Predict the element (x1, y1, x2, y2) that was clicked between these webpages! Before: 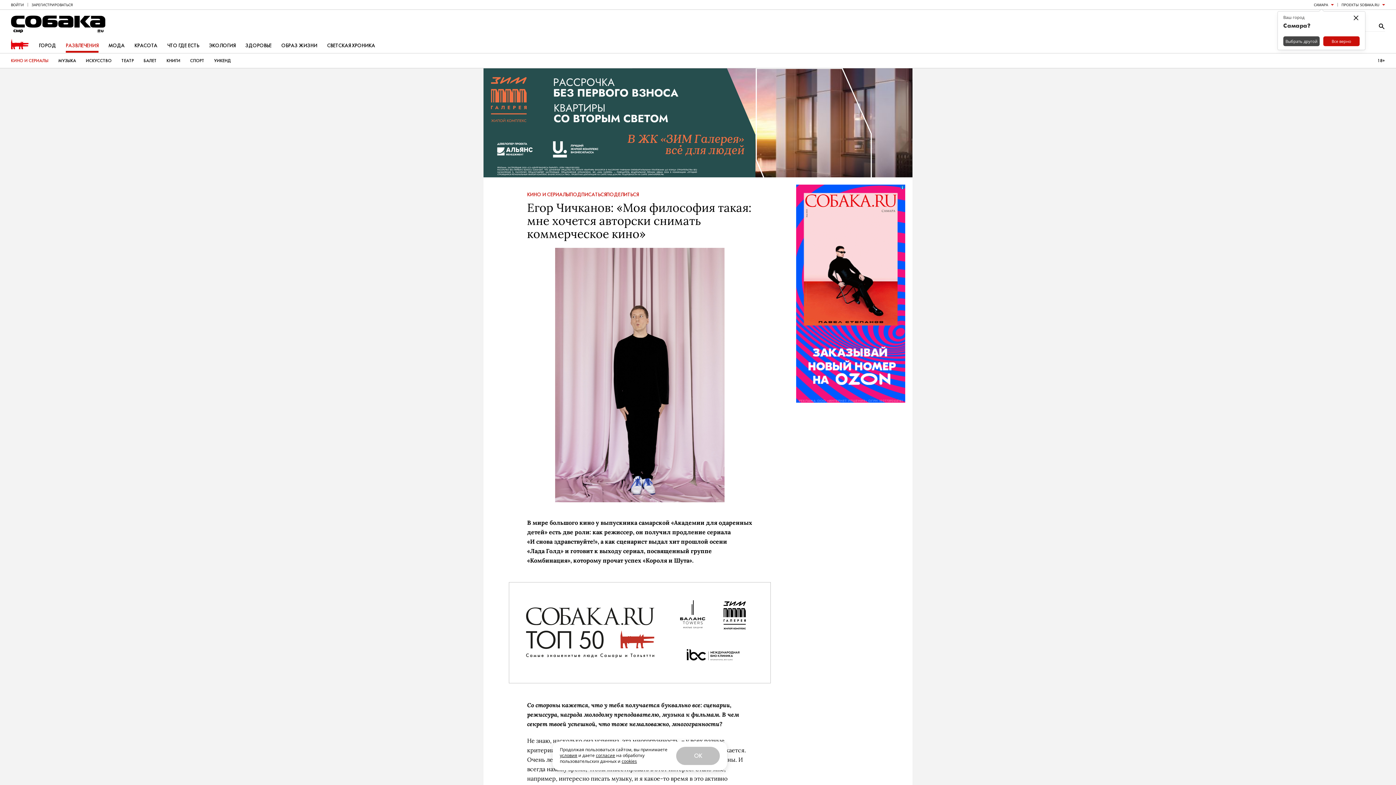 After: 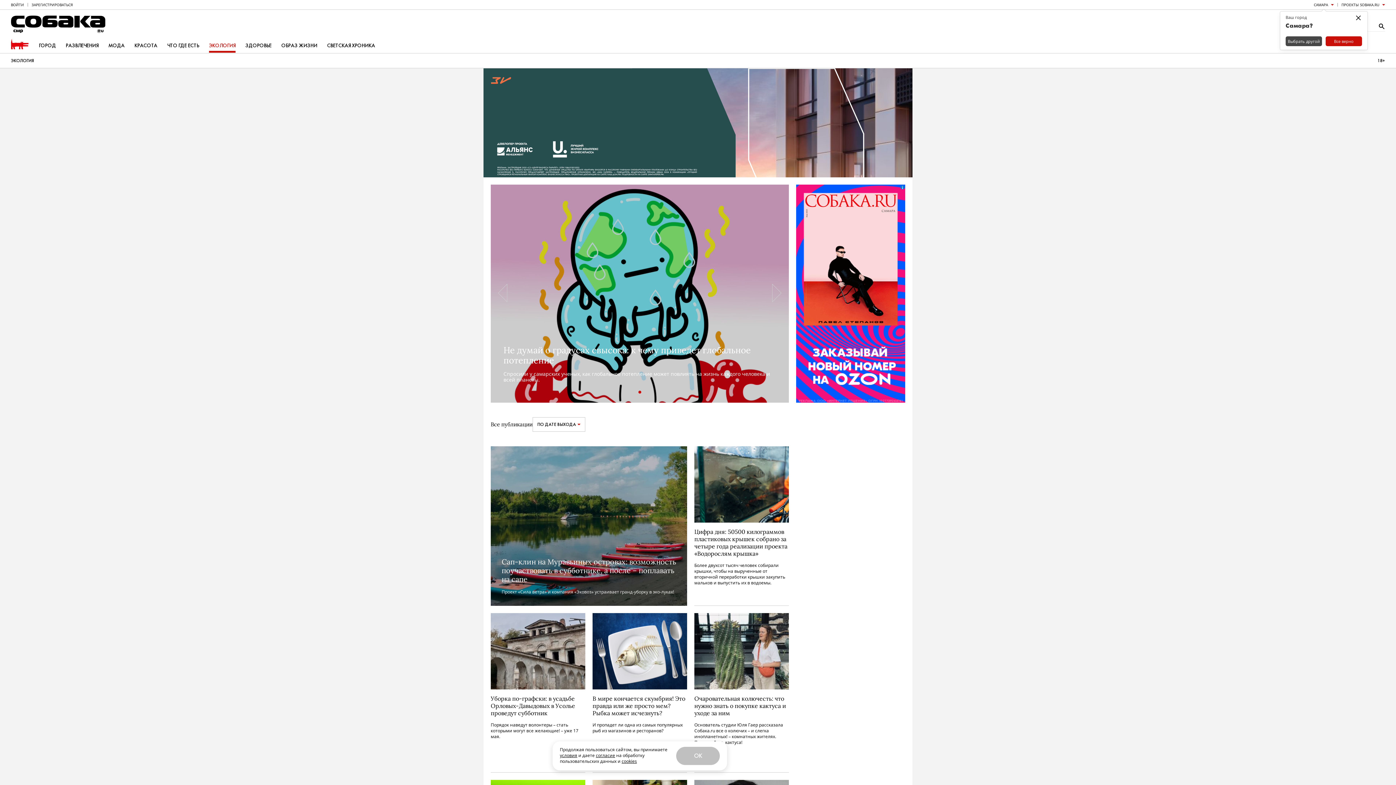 Action: bbox: (209, 39, 235, 52) label: ЭКОЛОГИЯ